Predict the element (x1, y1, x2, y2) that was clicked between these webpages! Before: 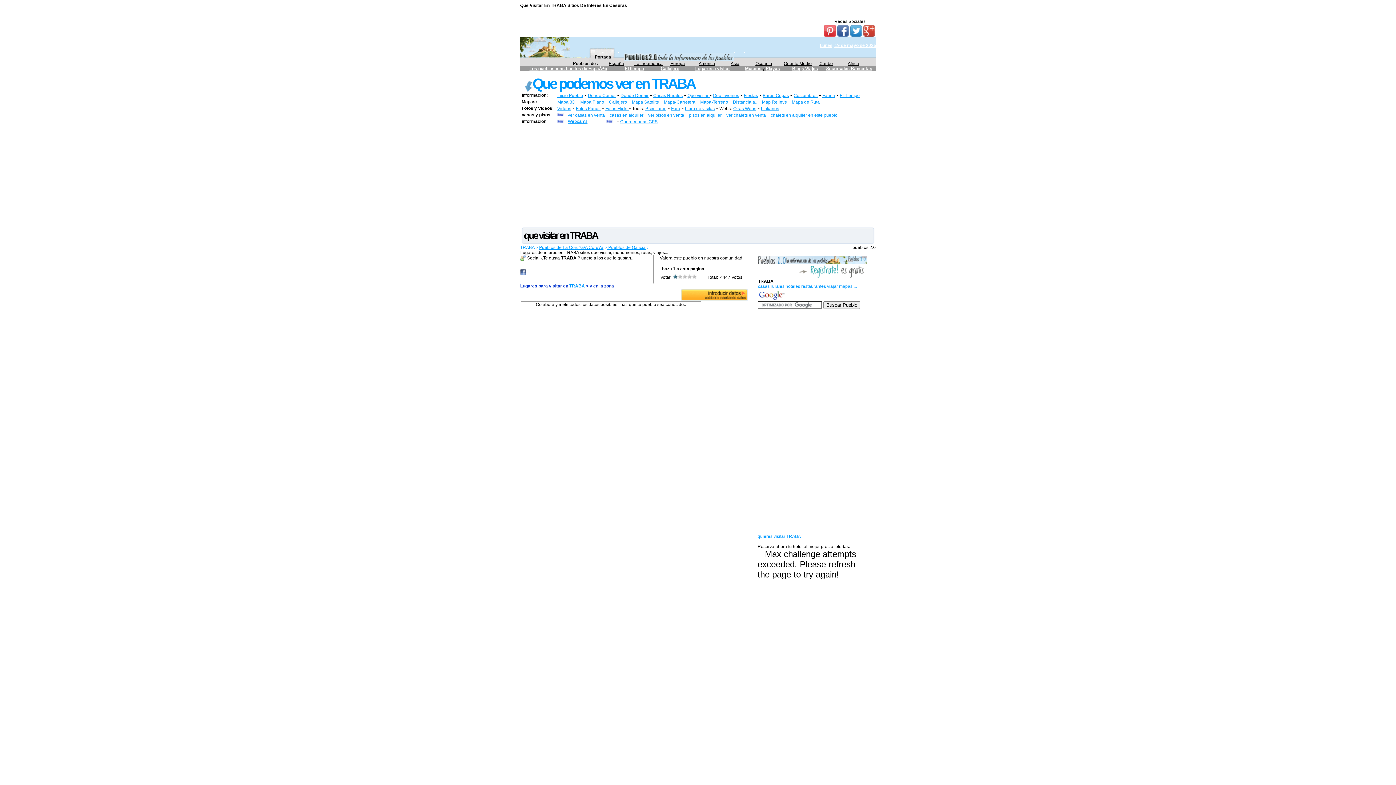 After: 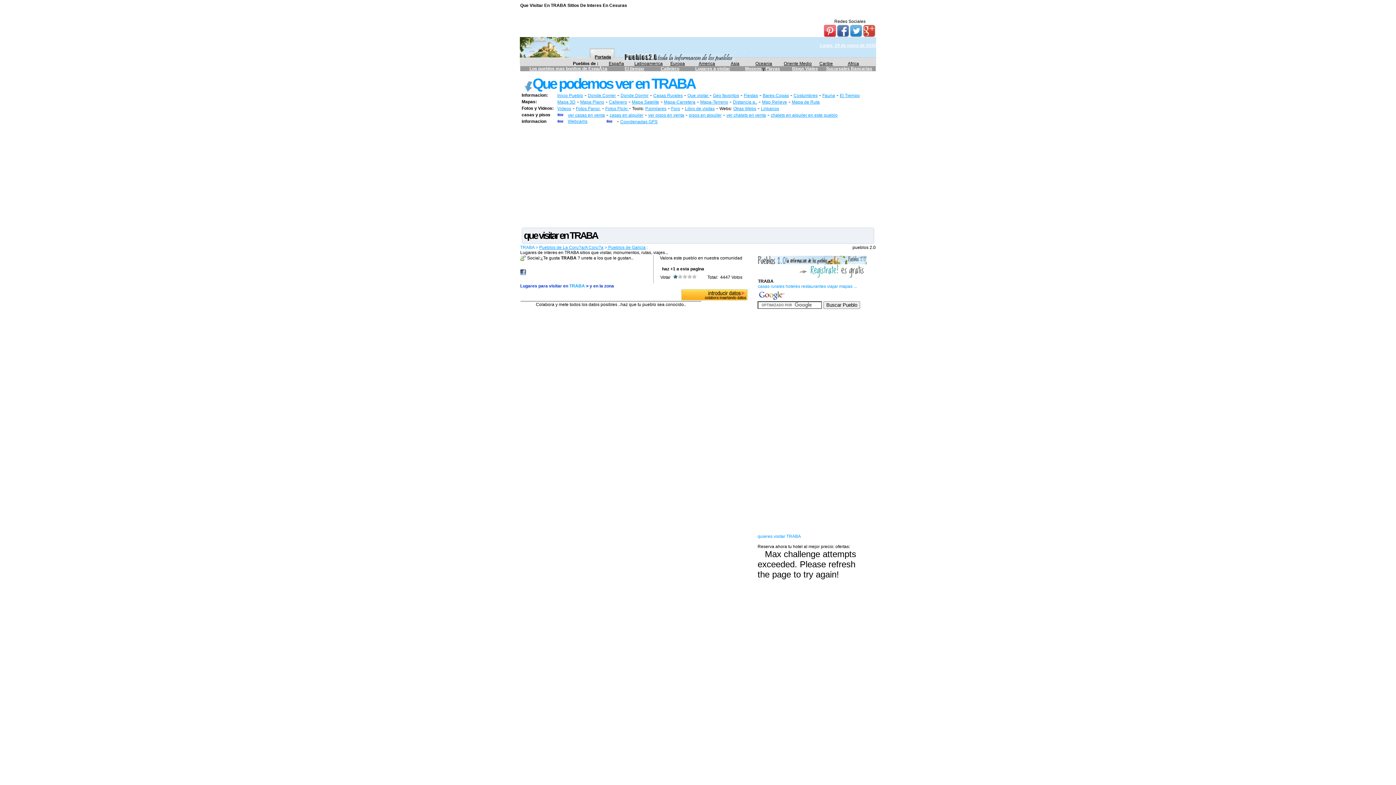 Action: label: Que visitar  bbox: (687, 93, 709, 98)